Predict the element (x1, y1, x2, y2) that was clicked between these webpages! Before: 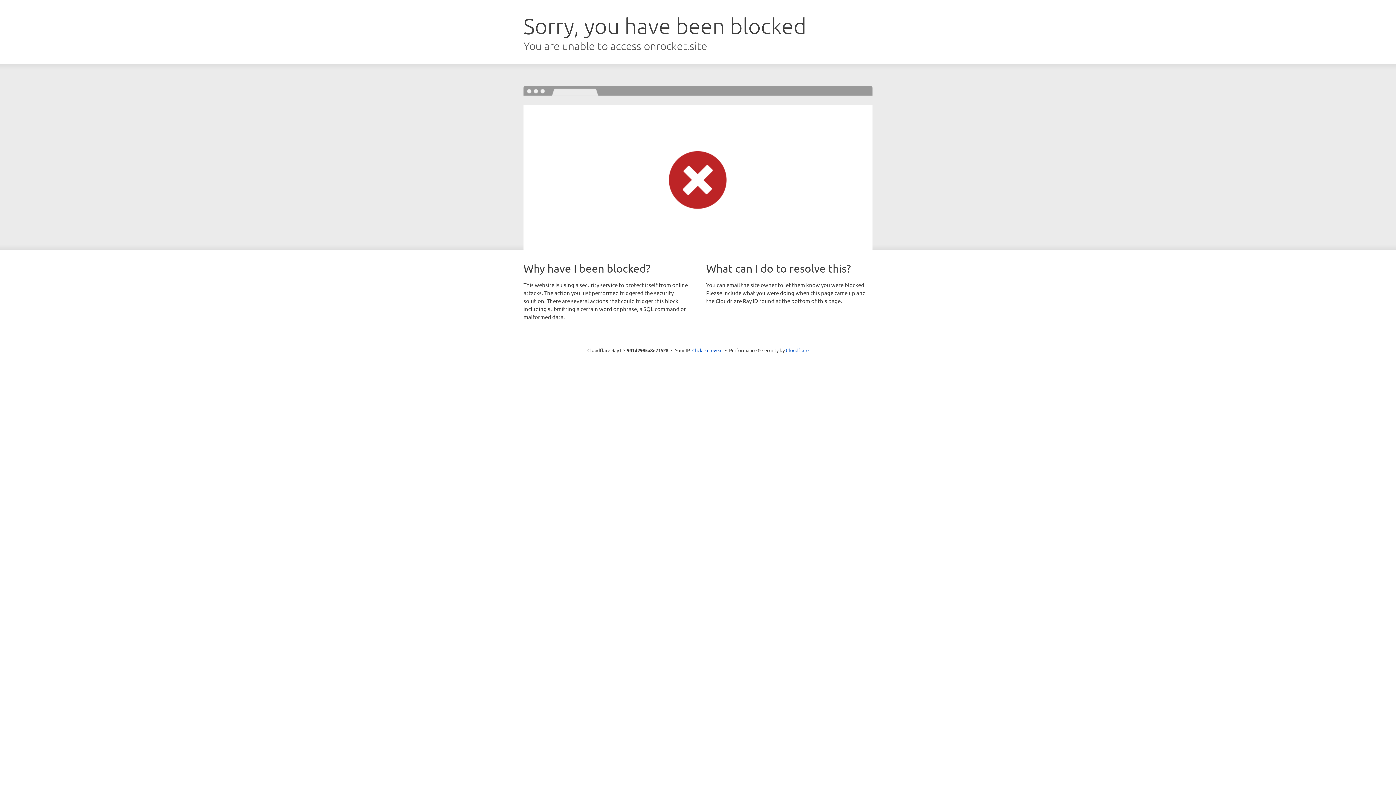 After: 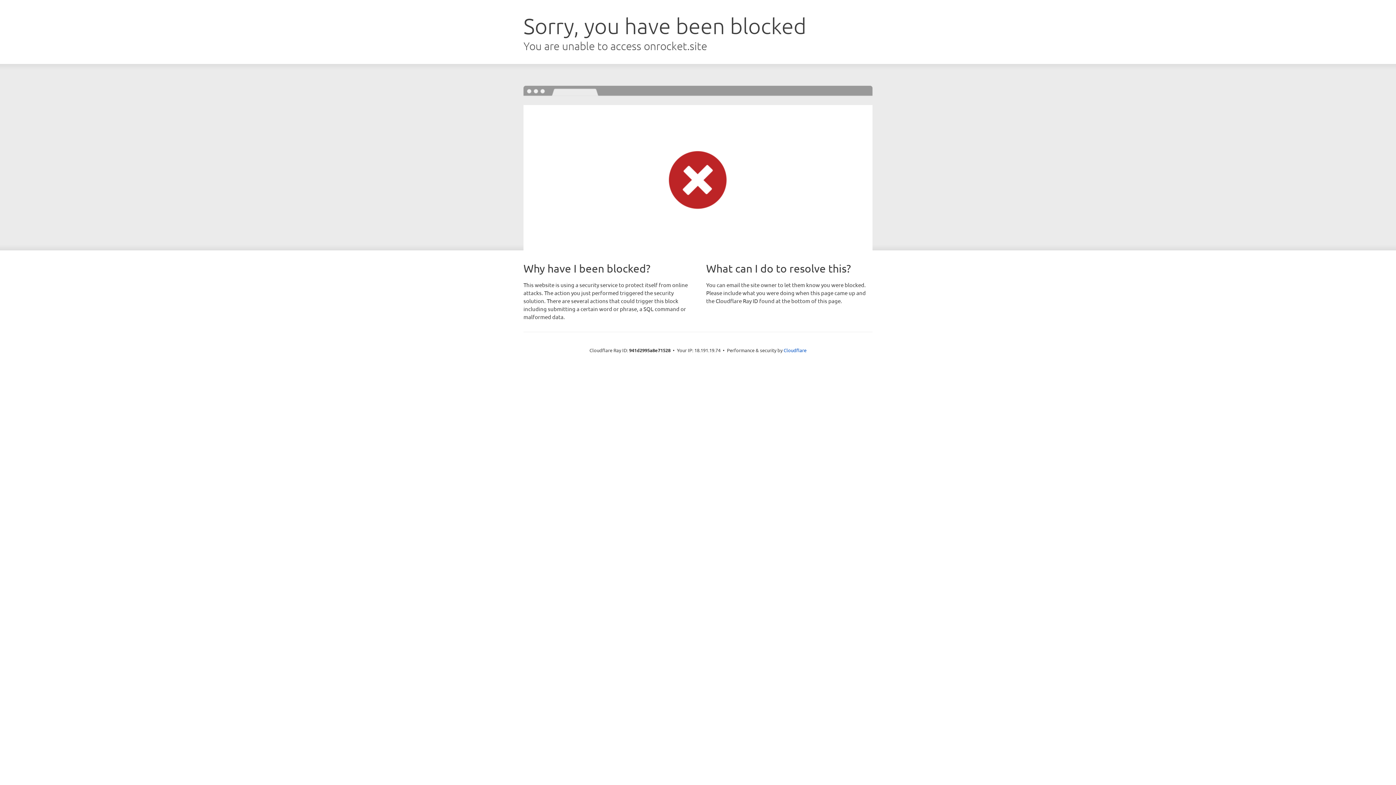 Action: bbox: (692, 346, 722, 353) label: Click to reveal